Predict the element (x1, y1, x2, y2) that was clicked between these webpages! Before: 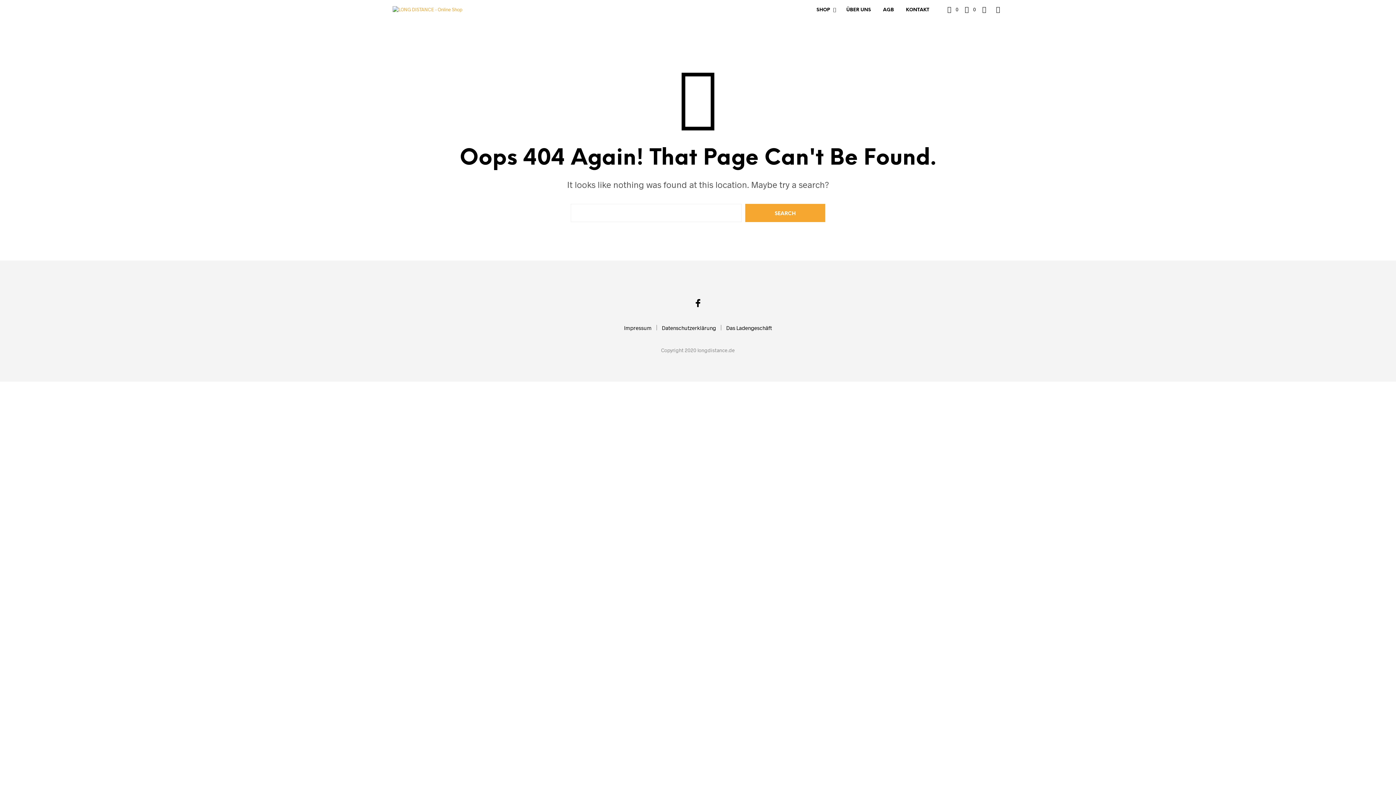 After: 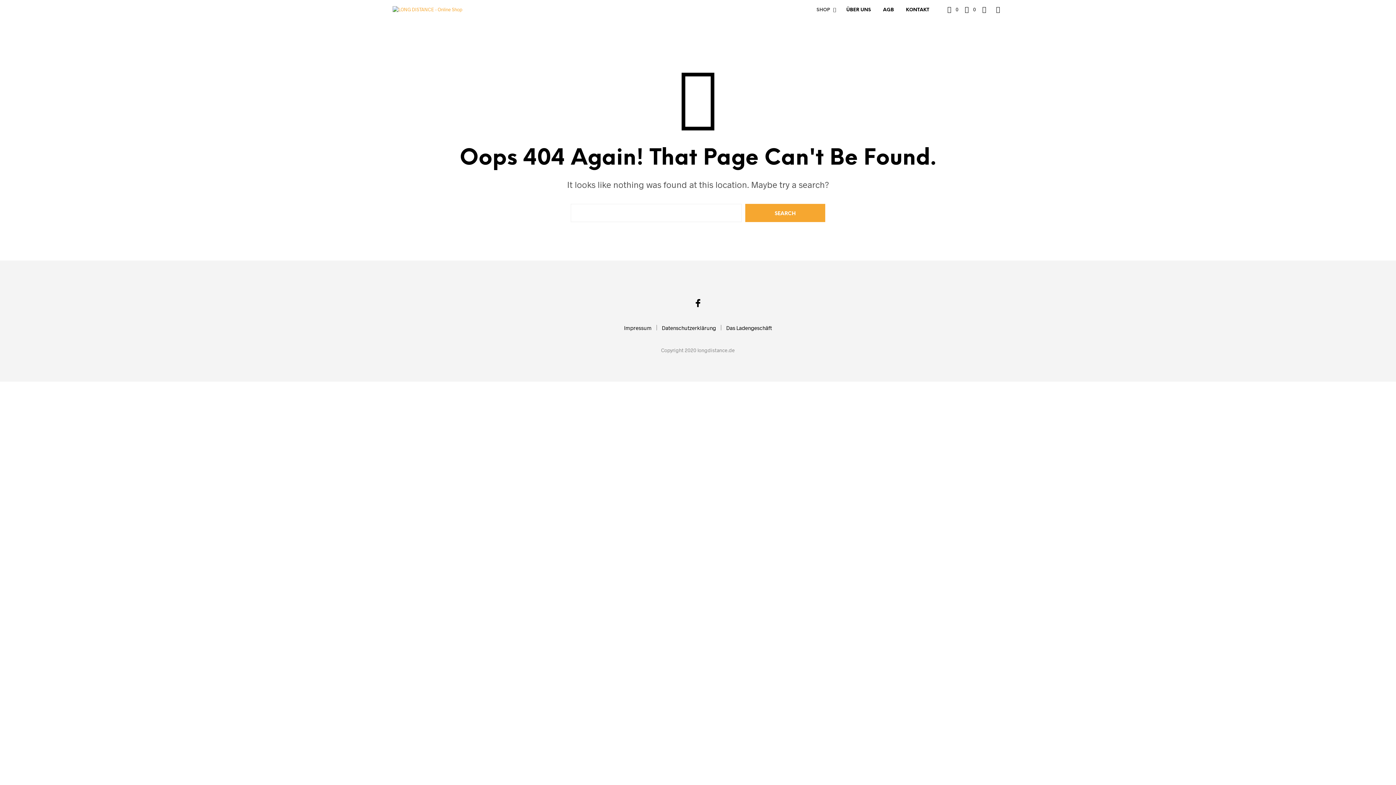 Action: bbox: (811, 6, 835, 13) label: SHOP